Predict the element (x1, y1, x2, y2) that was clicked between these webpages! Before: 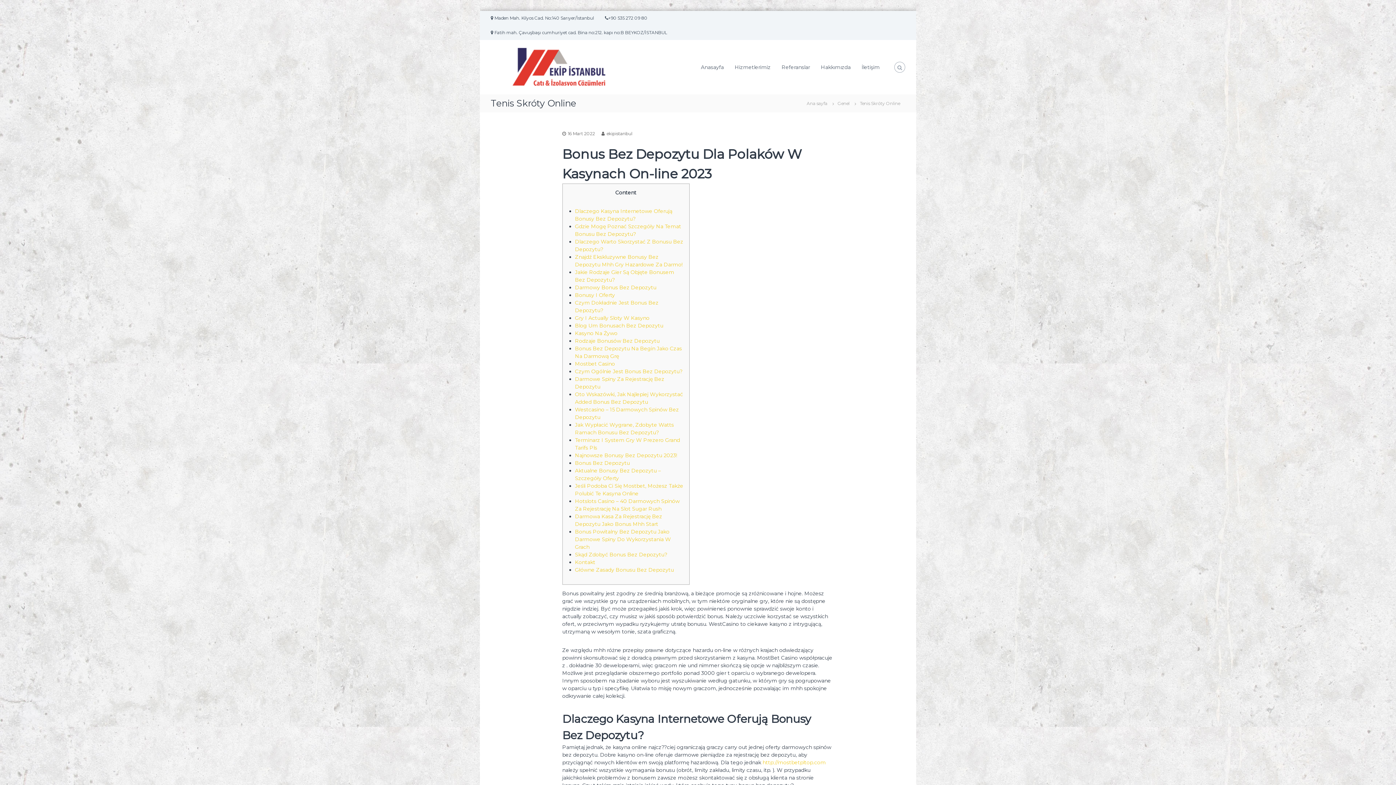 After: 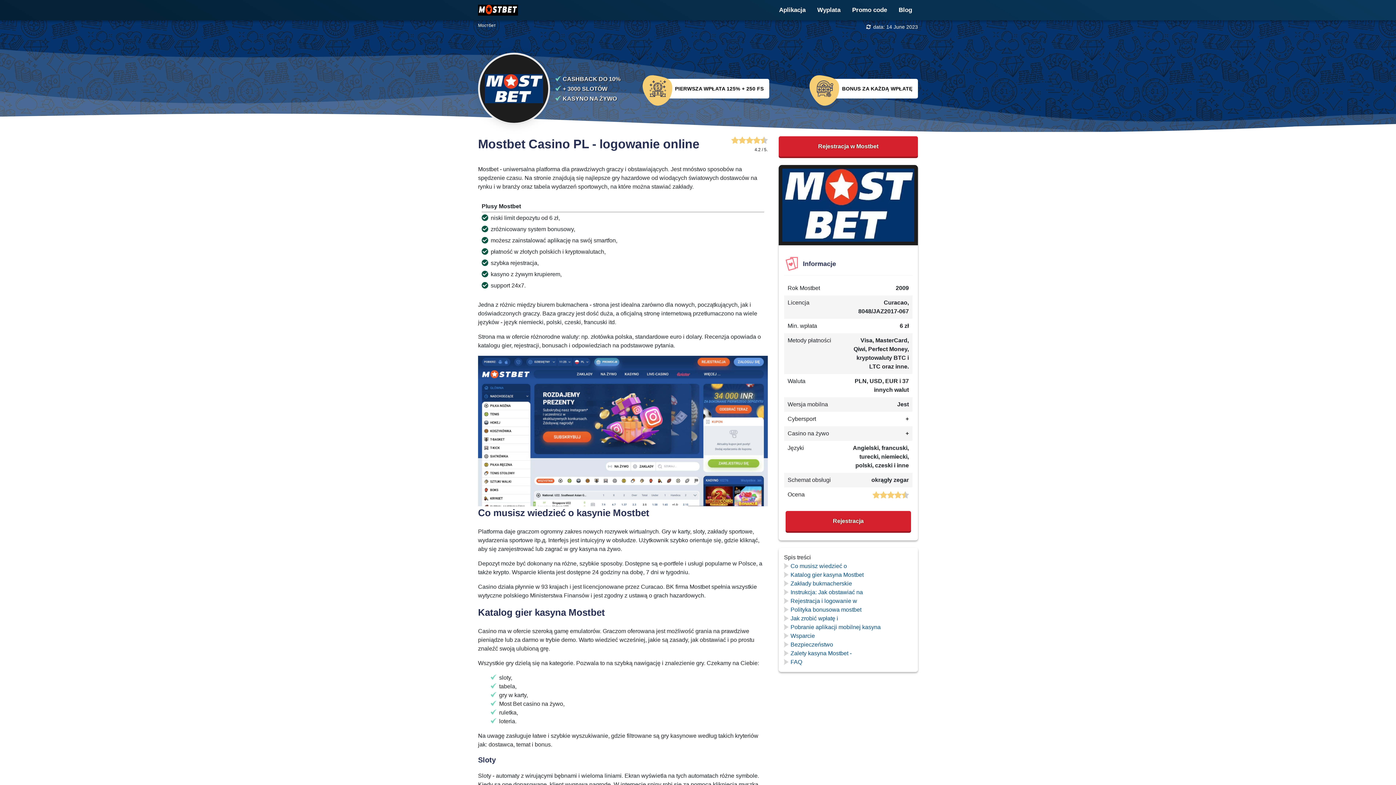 Action: label: http://mostbetpltop.com bbox: (762, 759, 826, 766)